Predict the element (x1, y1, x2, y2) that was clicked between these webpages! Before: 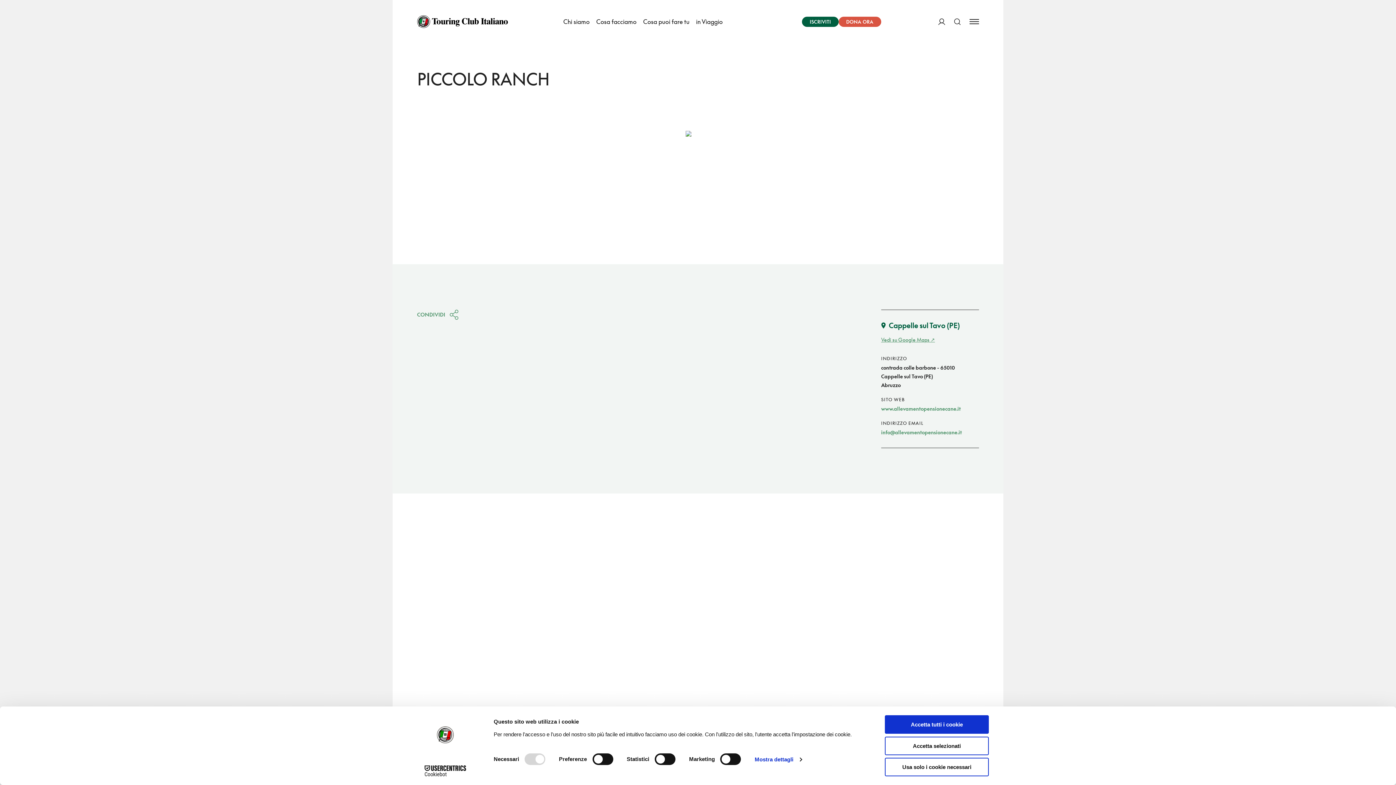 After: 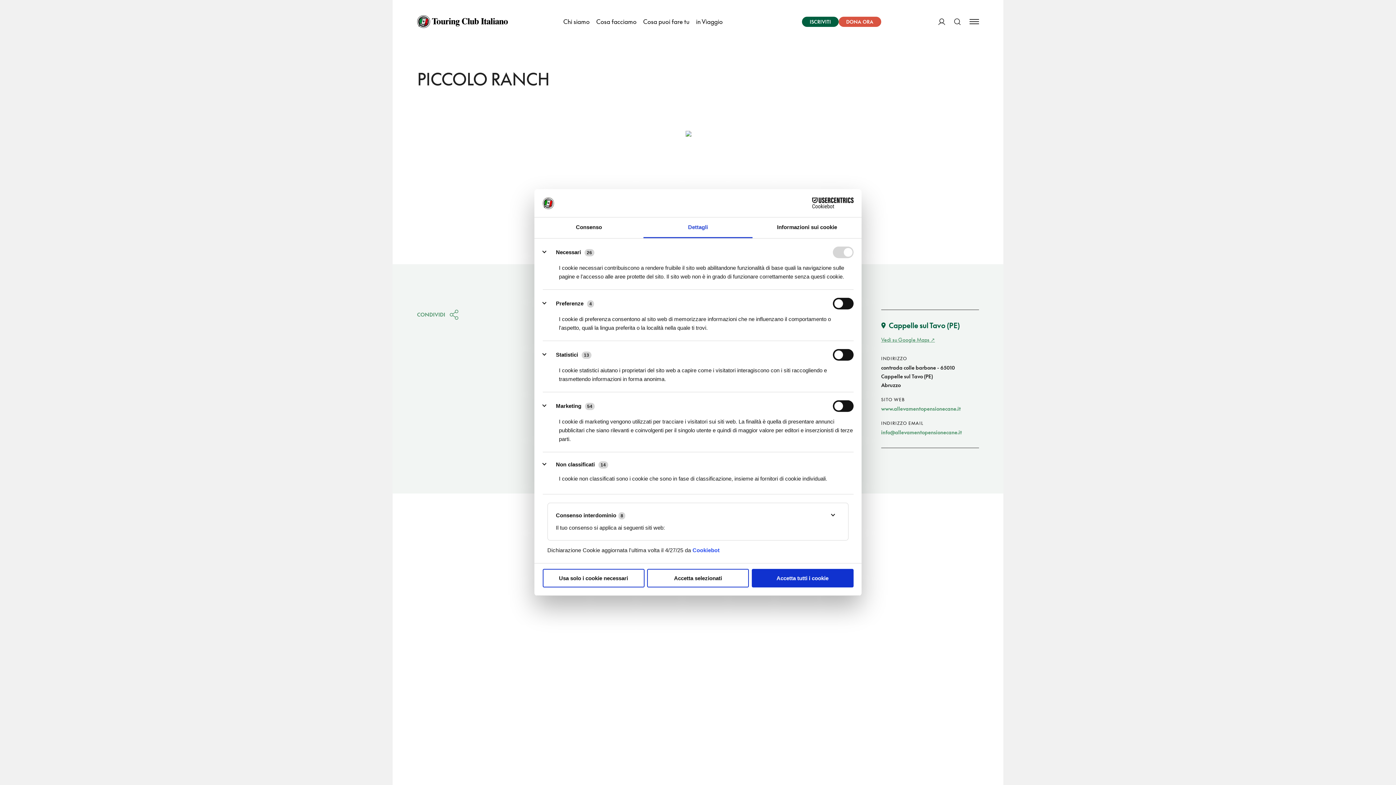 Action: label: Mostra dettagli bbox: (754, 754, 802, 765)